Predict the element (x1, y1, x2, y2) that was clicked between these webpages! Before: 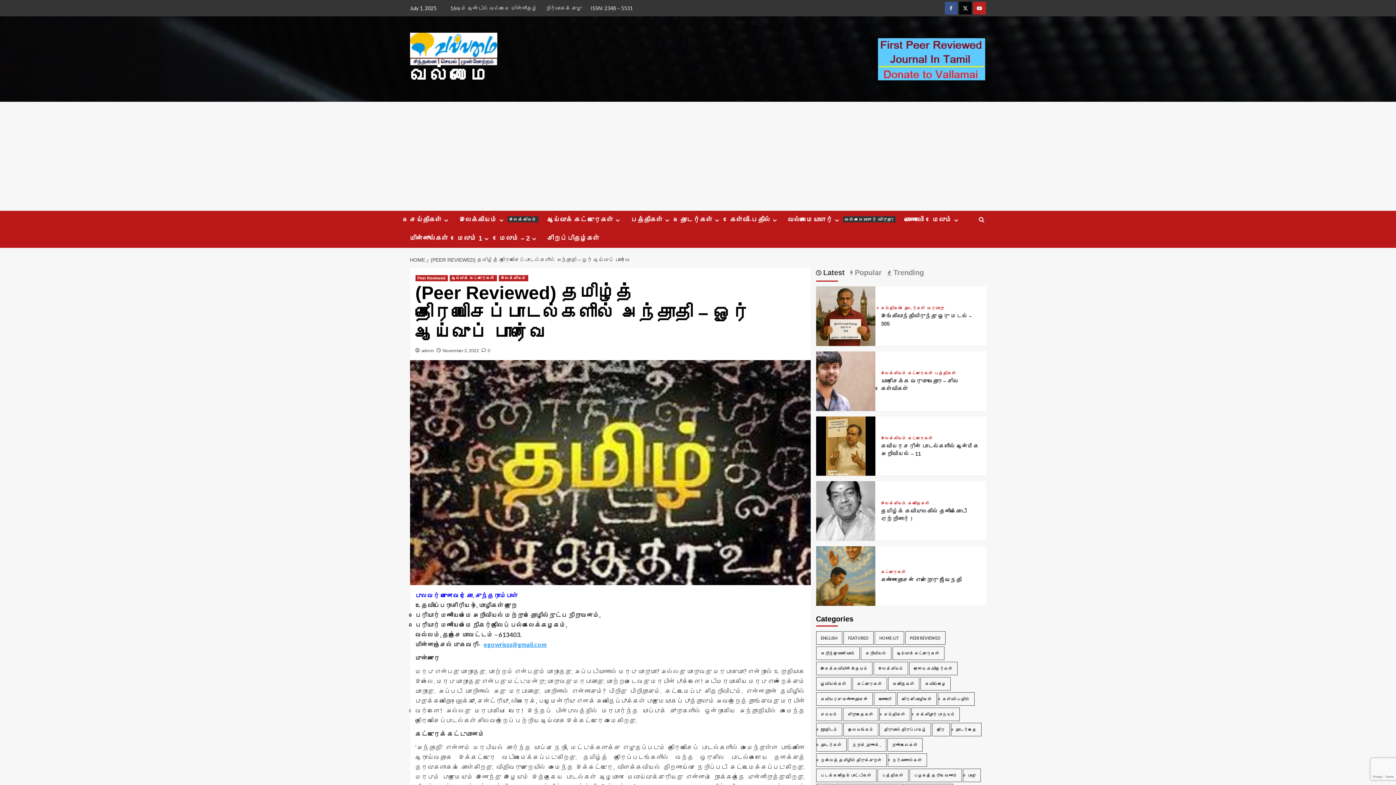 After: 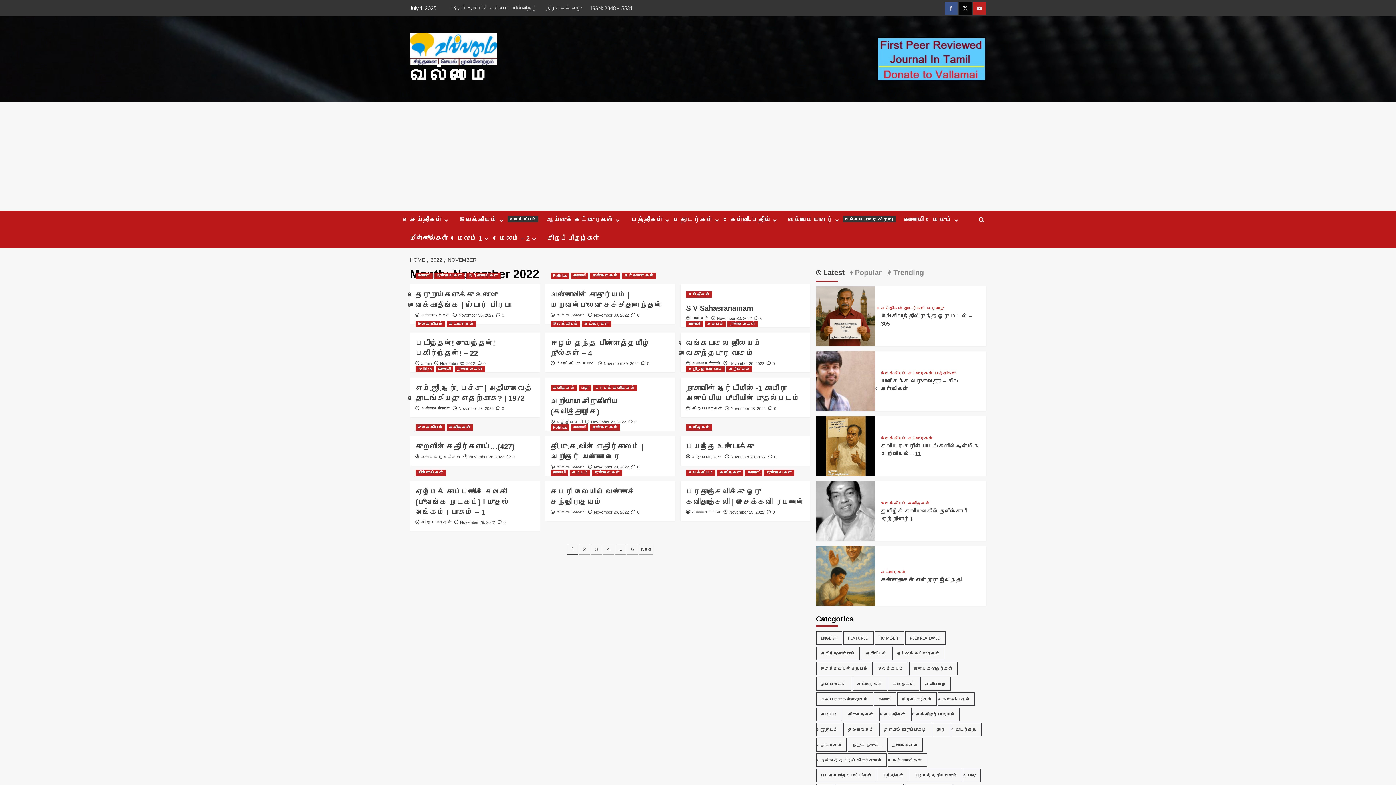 Action: label: November 2, 2022 bbox: (442, 348, 479, 353)